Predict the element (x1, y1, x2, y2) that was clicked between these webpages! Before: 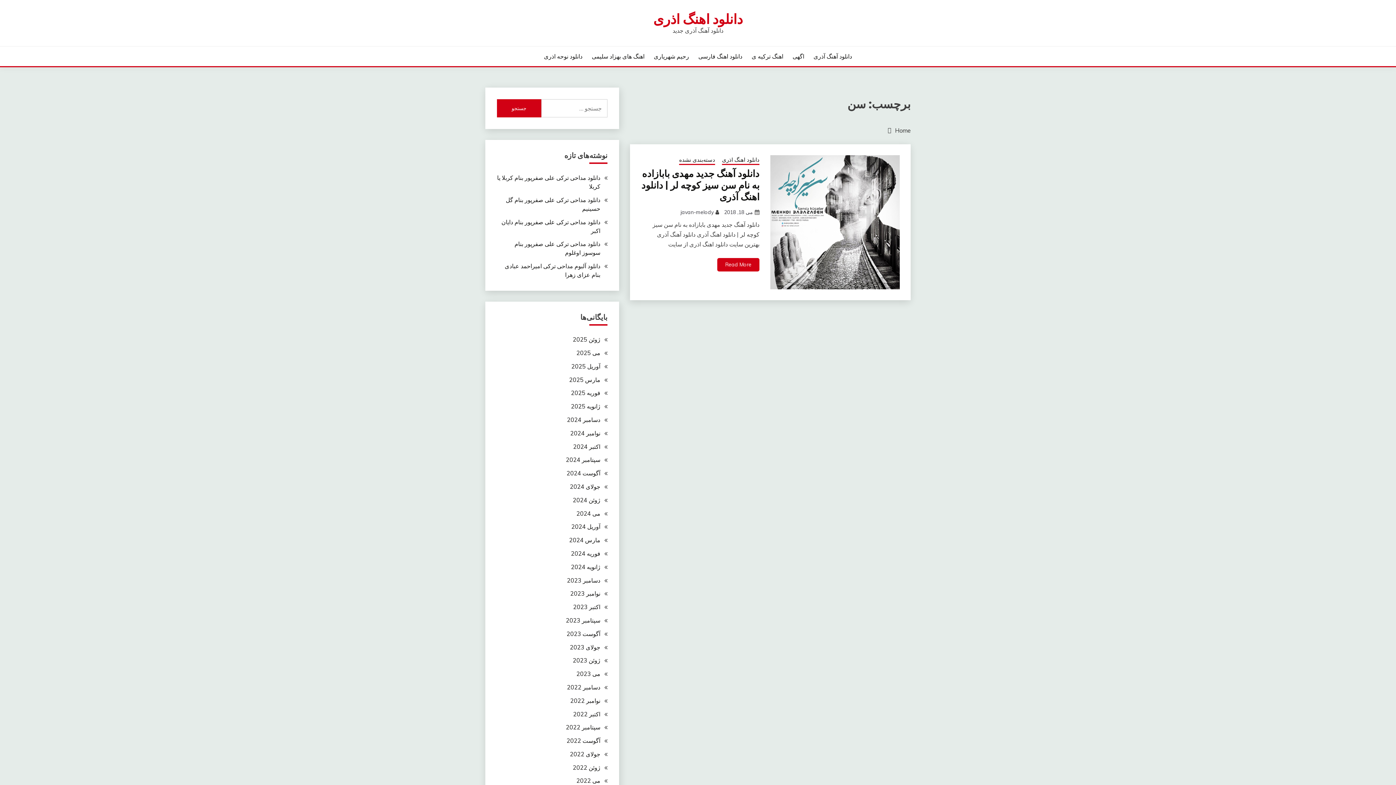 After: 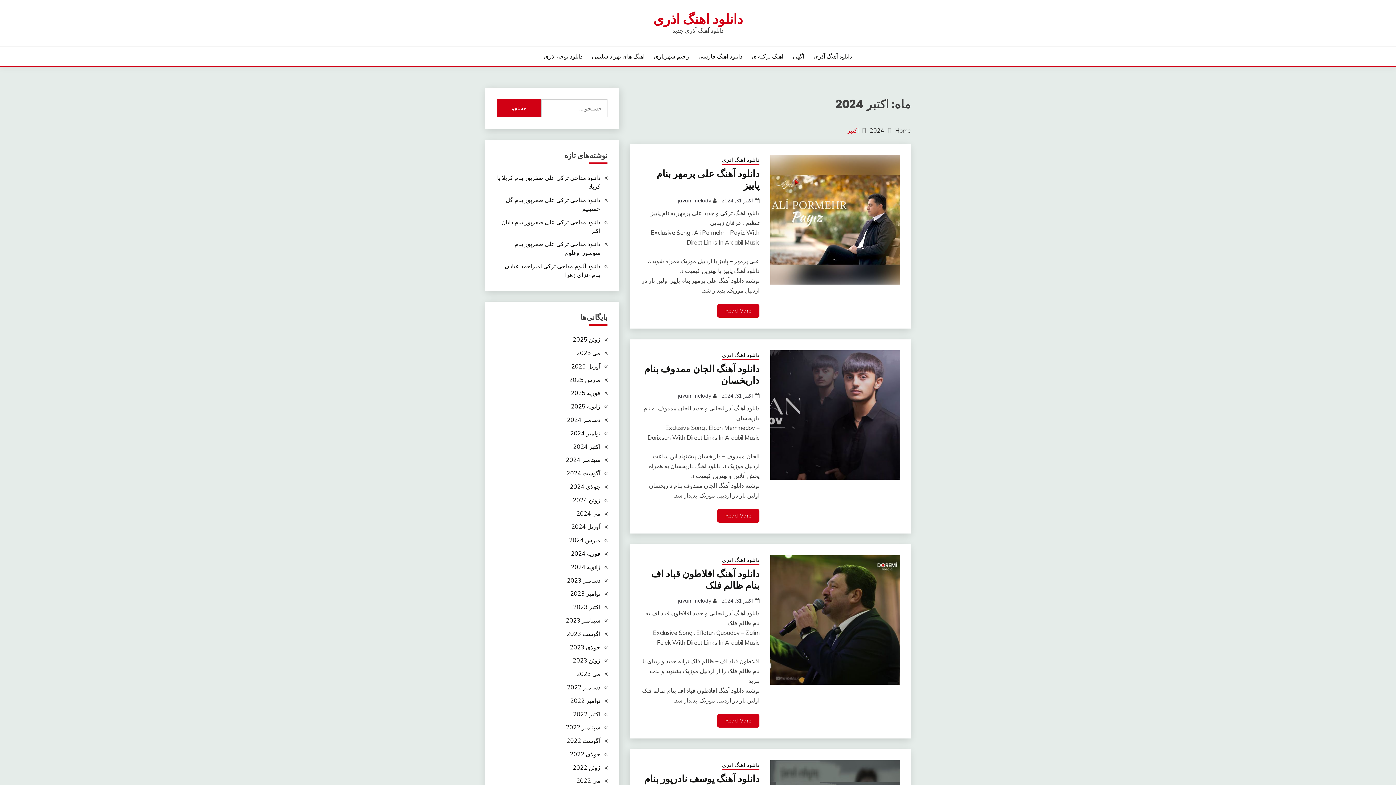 Action: bbox: (573, 443, 600, 450) label: اکتبر 2024